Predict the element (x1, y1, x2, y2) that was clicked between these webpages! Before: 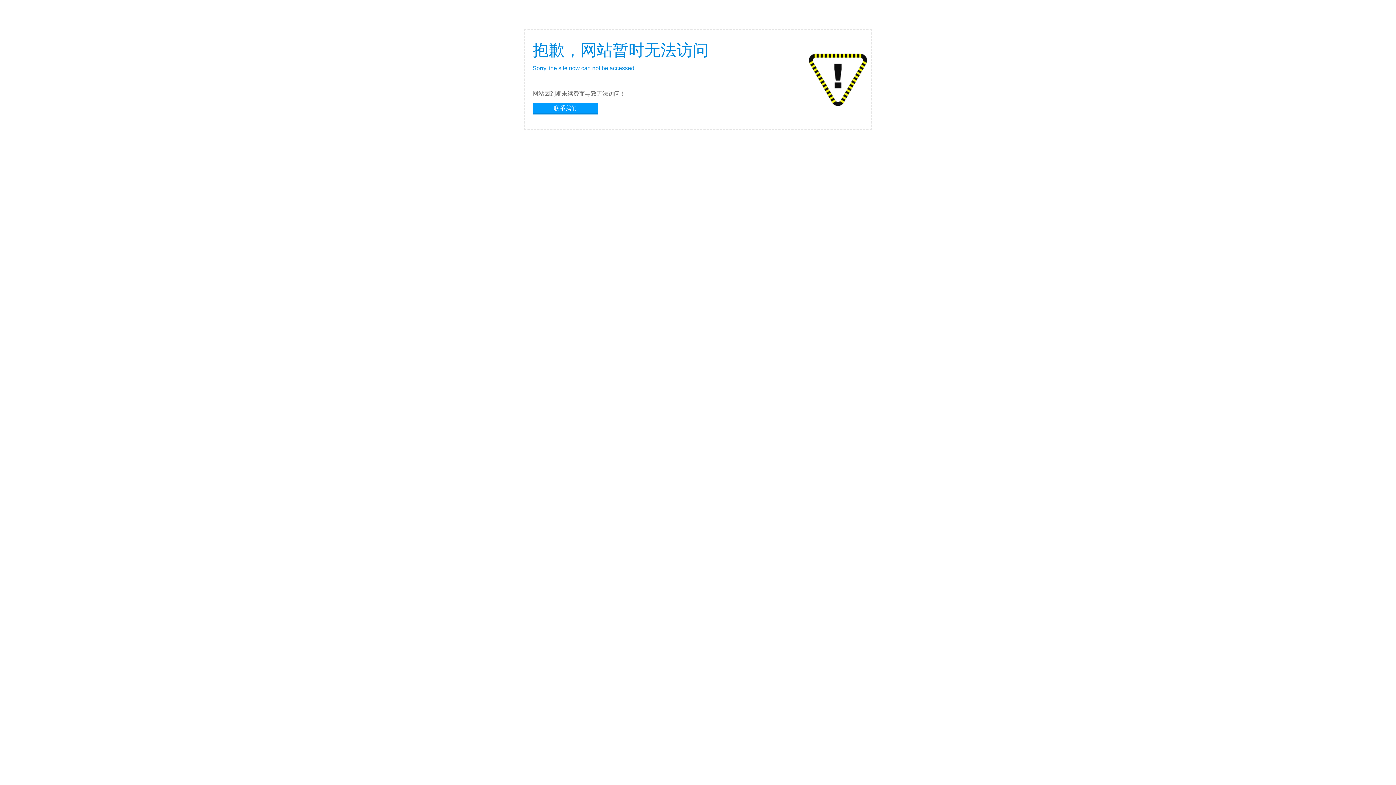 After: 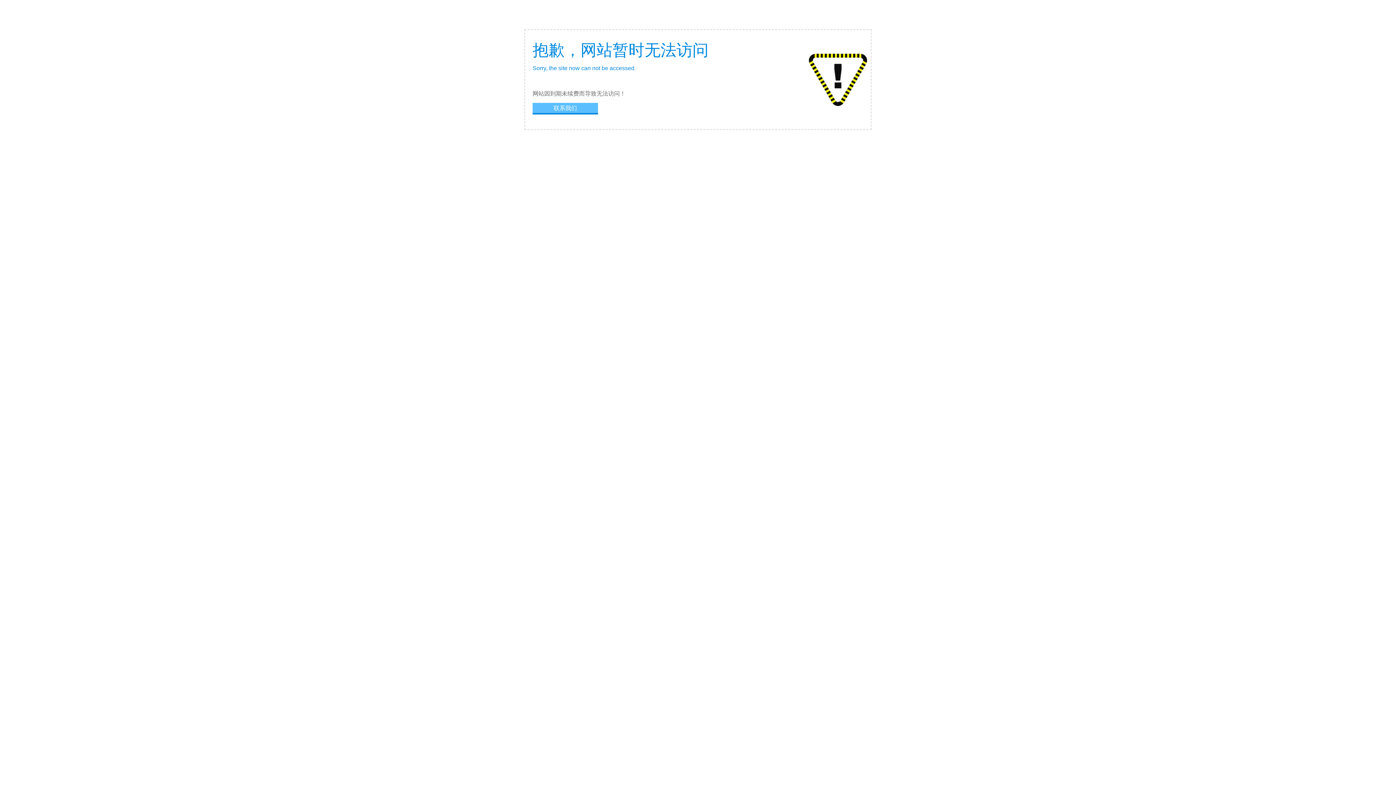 Action: label: 联系我们 bbox: (532, 102, 598, 113)